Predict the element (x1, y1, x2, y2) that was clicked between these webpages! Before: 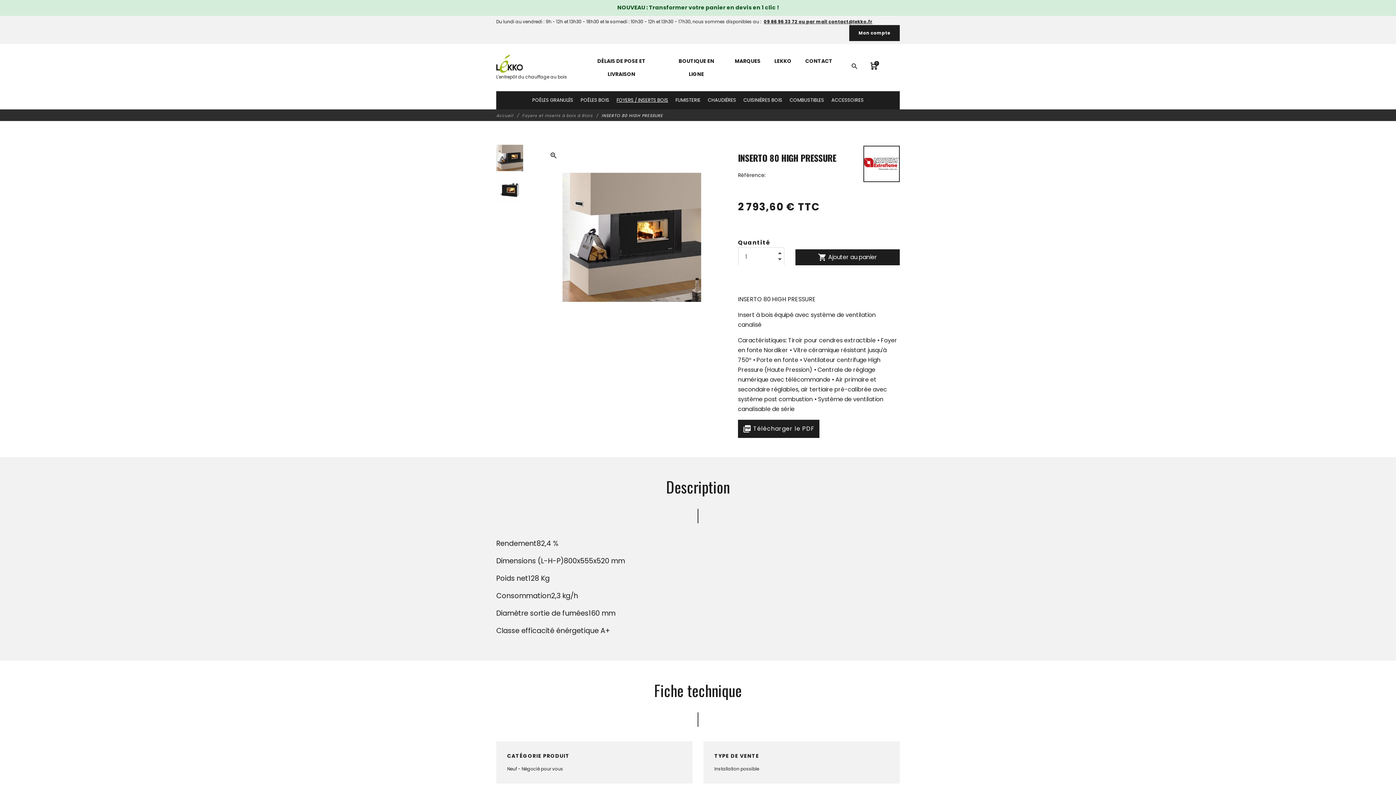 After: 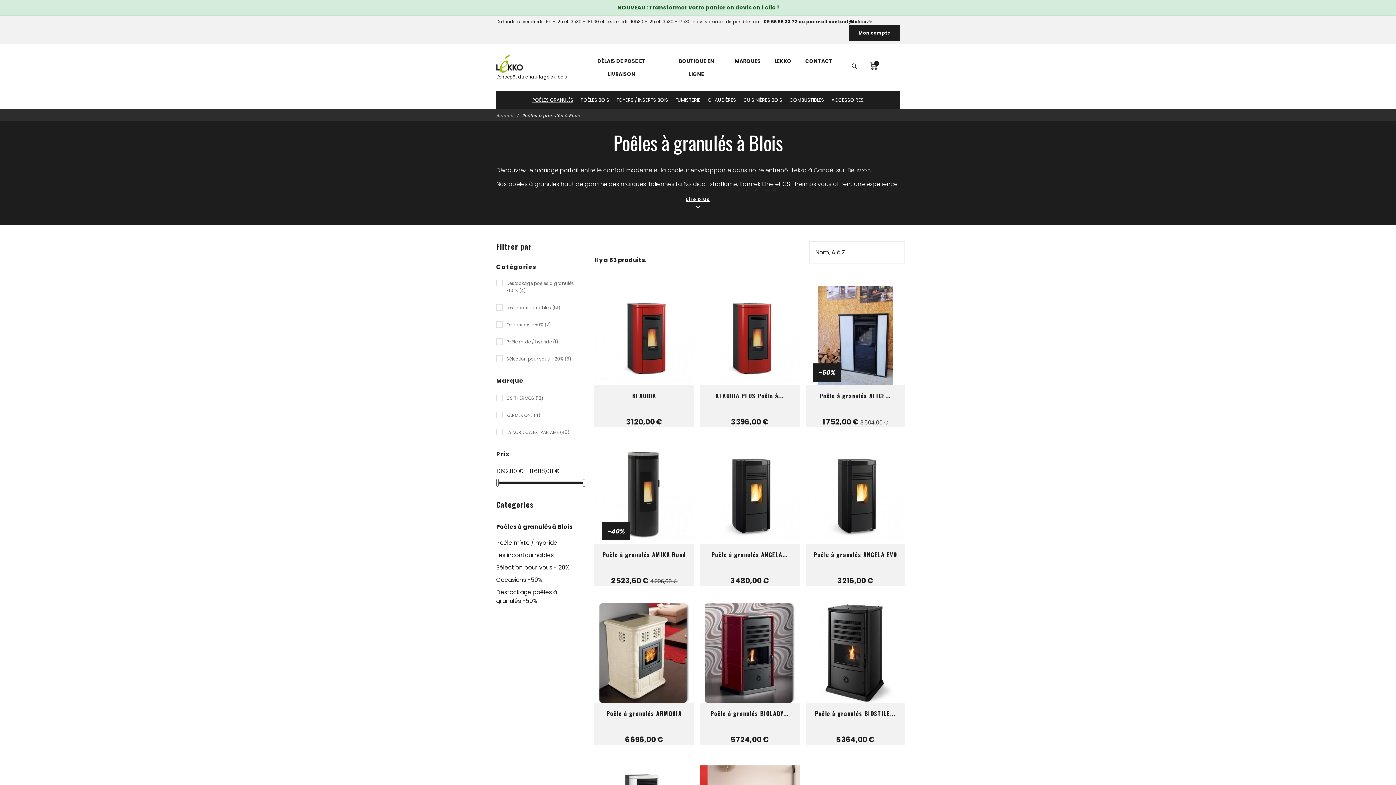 Action: label: POÊLES GRANULÉS bbox: (528, 91, 577, 109)